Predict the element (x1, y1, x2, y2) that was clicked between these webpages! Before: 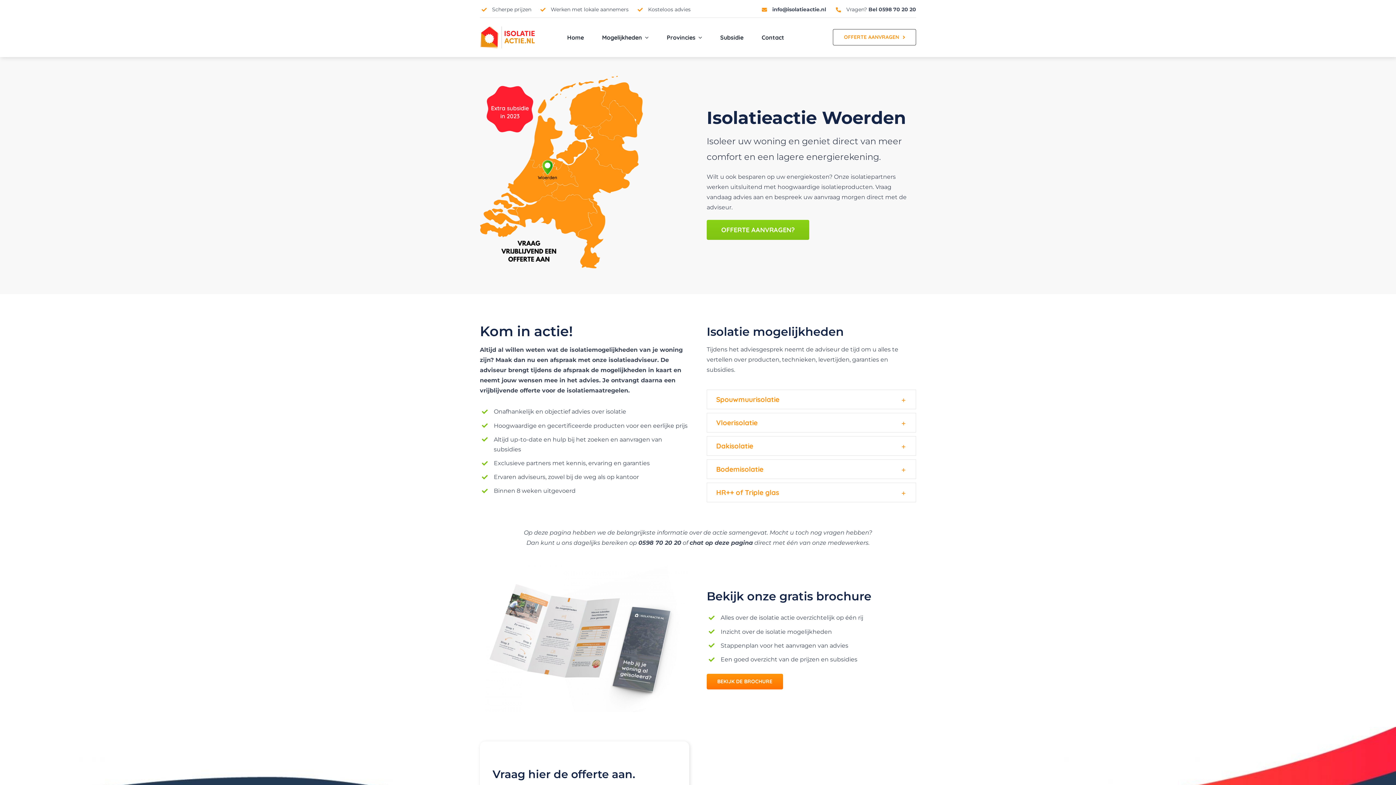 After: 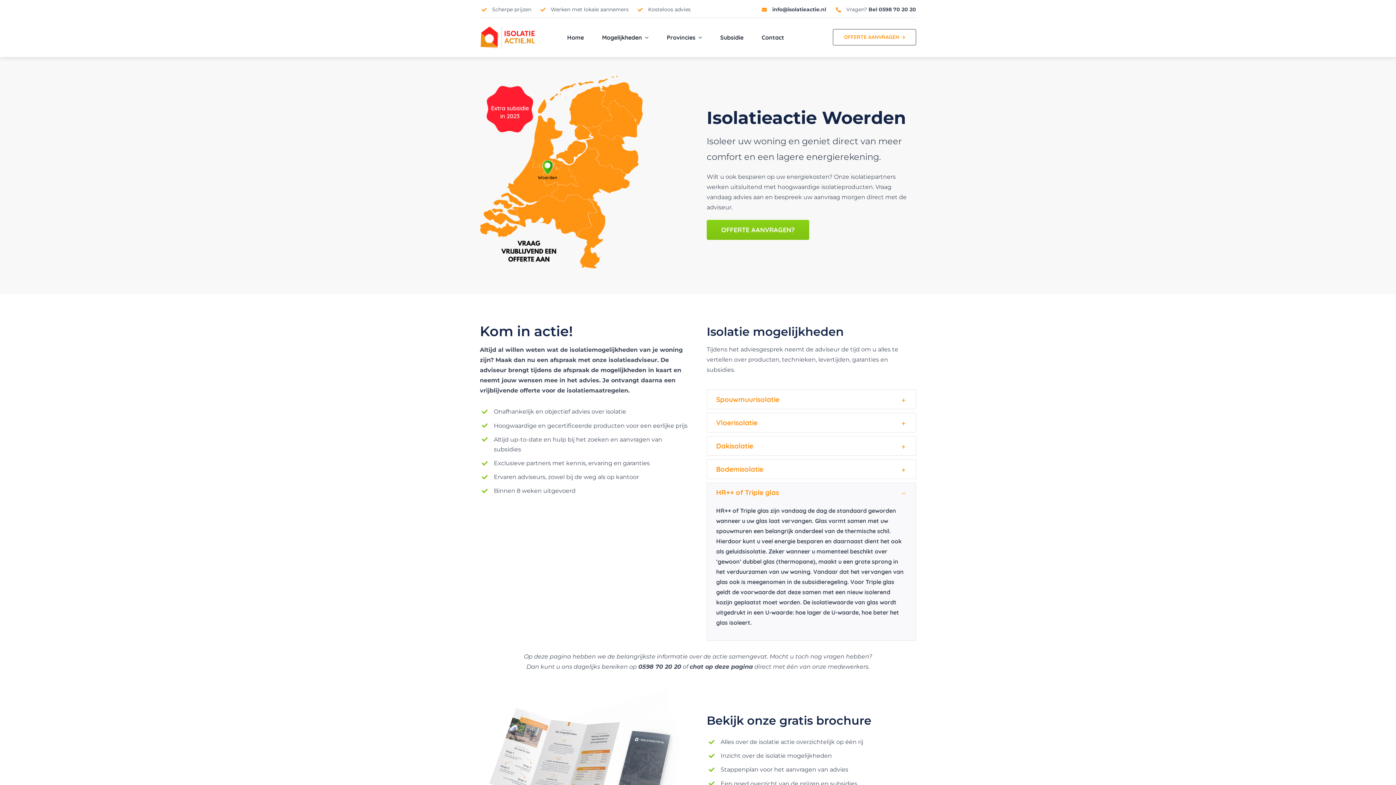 Action: bbox: (707, 483, 916, 502) label: HR++ of Triple glas